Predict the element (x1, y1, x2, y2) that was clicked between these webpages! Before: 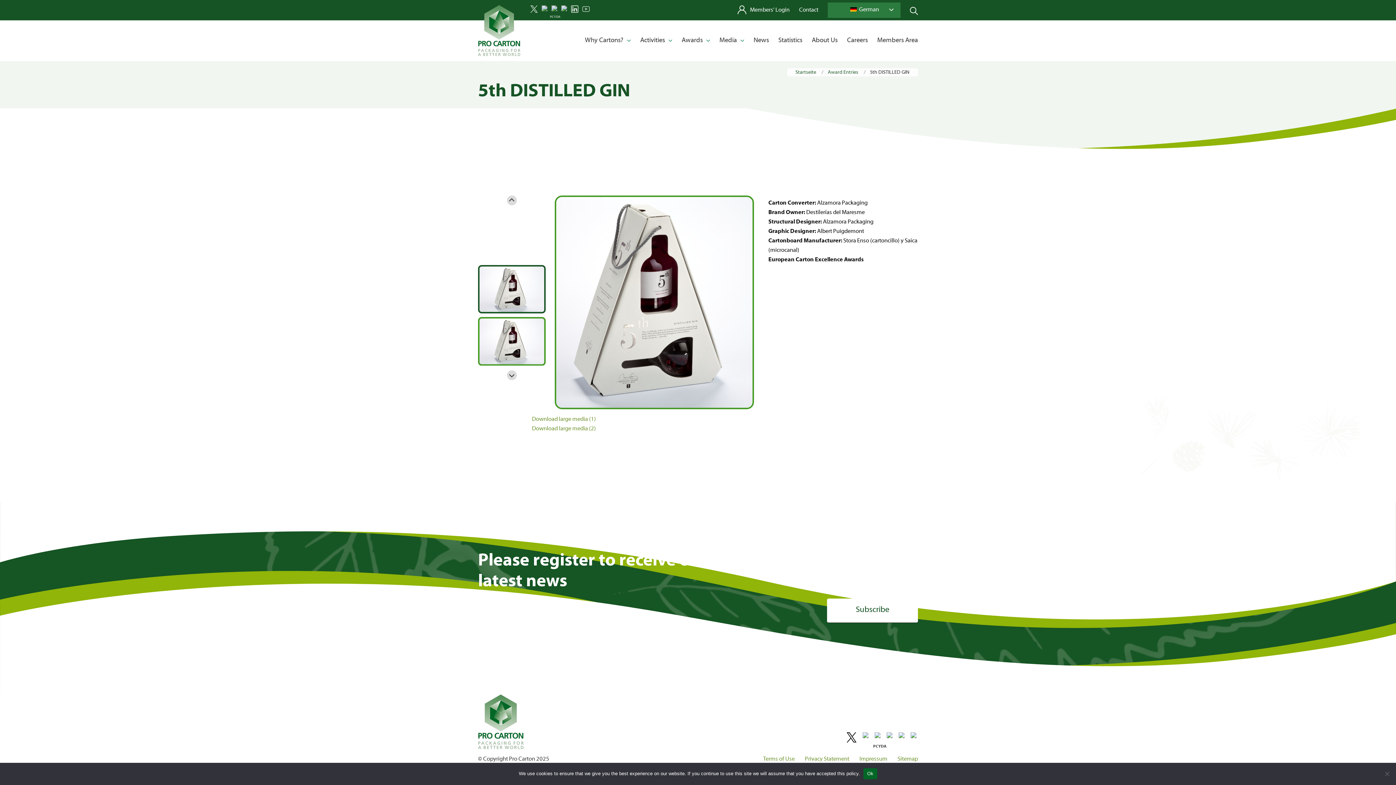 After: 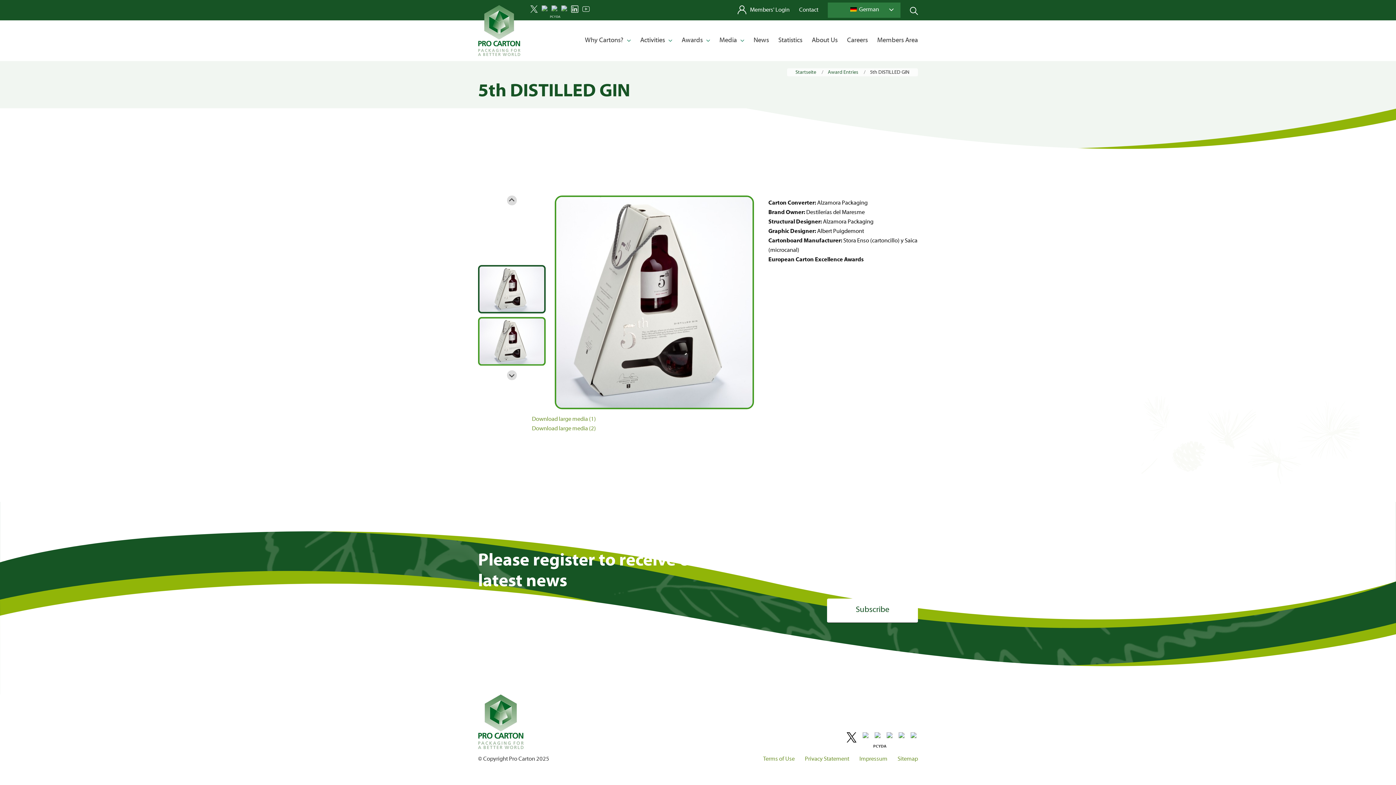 Action: label: Ok bbox: (863, 768, 877, 779)